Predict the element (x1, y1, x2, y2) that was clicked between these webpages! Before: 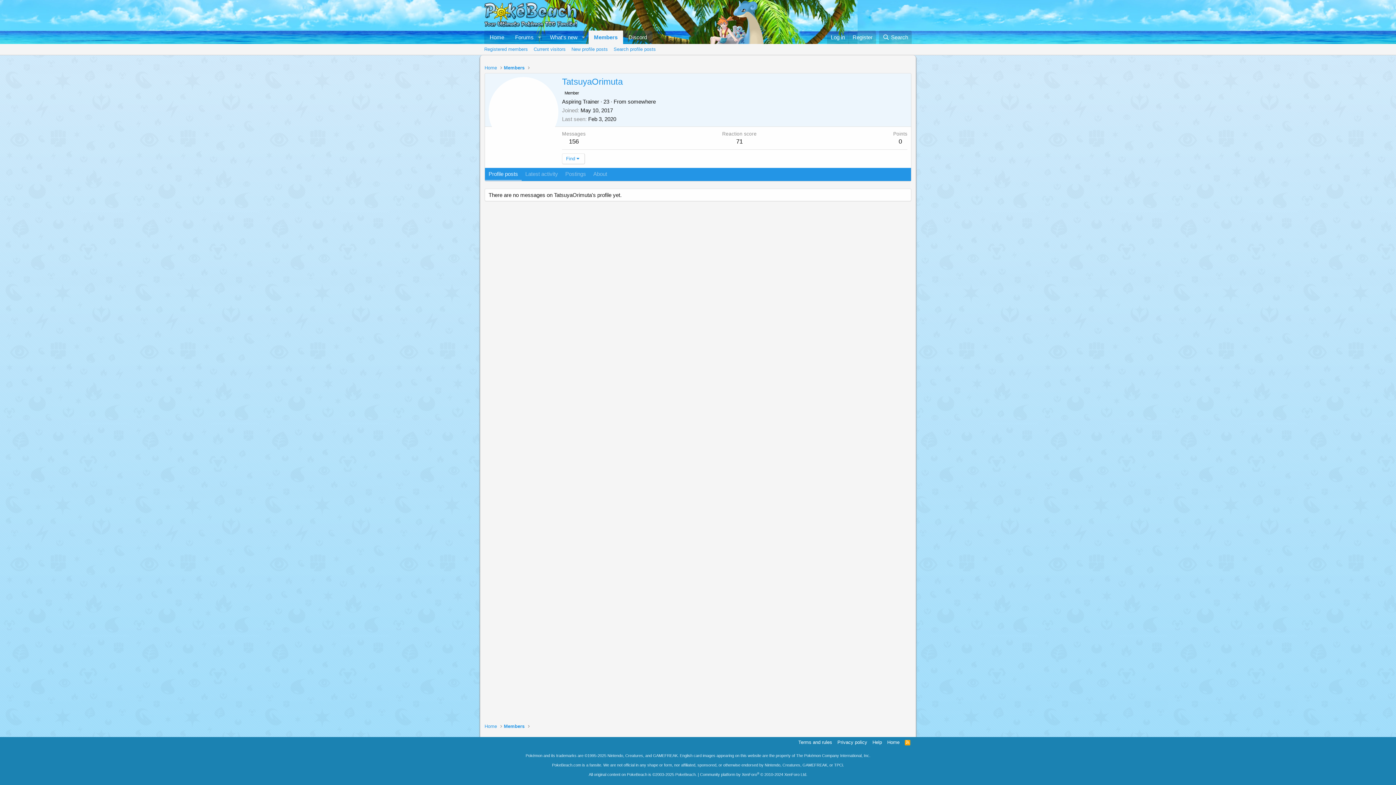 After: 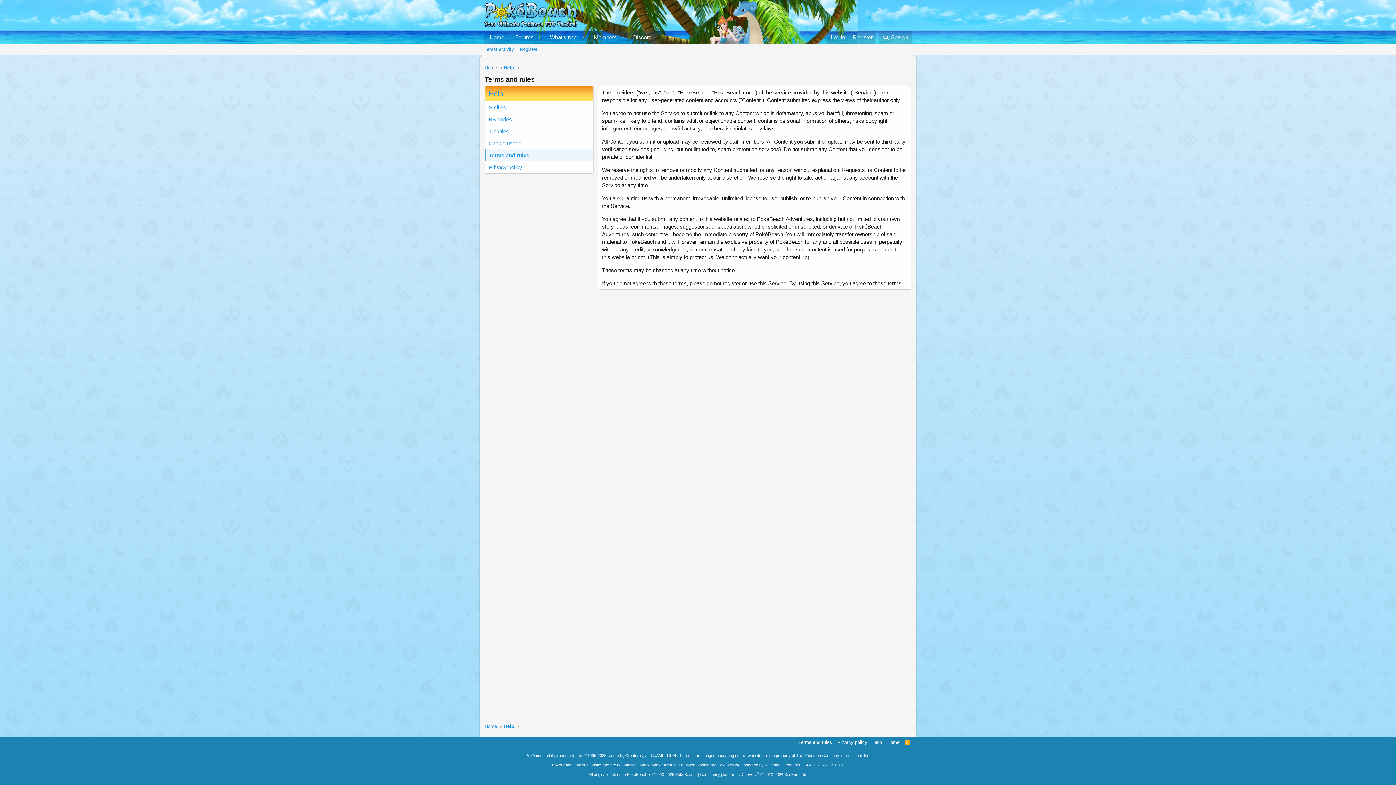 Action: bbox: (797, 739, 833, 746) label: Terms and rules